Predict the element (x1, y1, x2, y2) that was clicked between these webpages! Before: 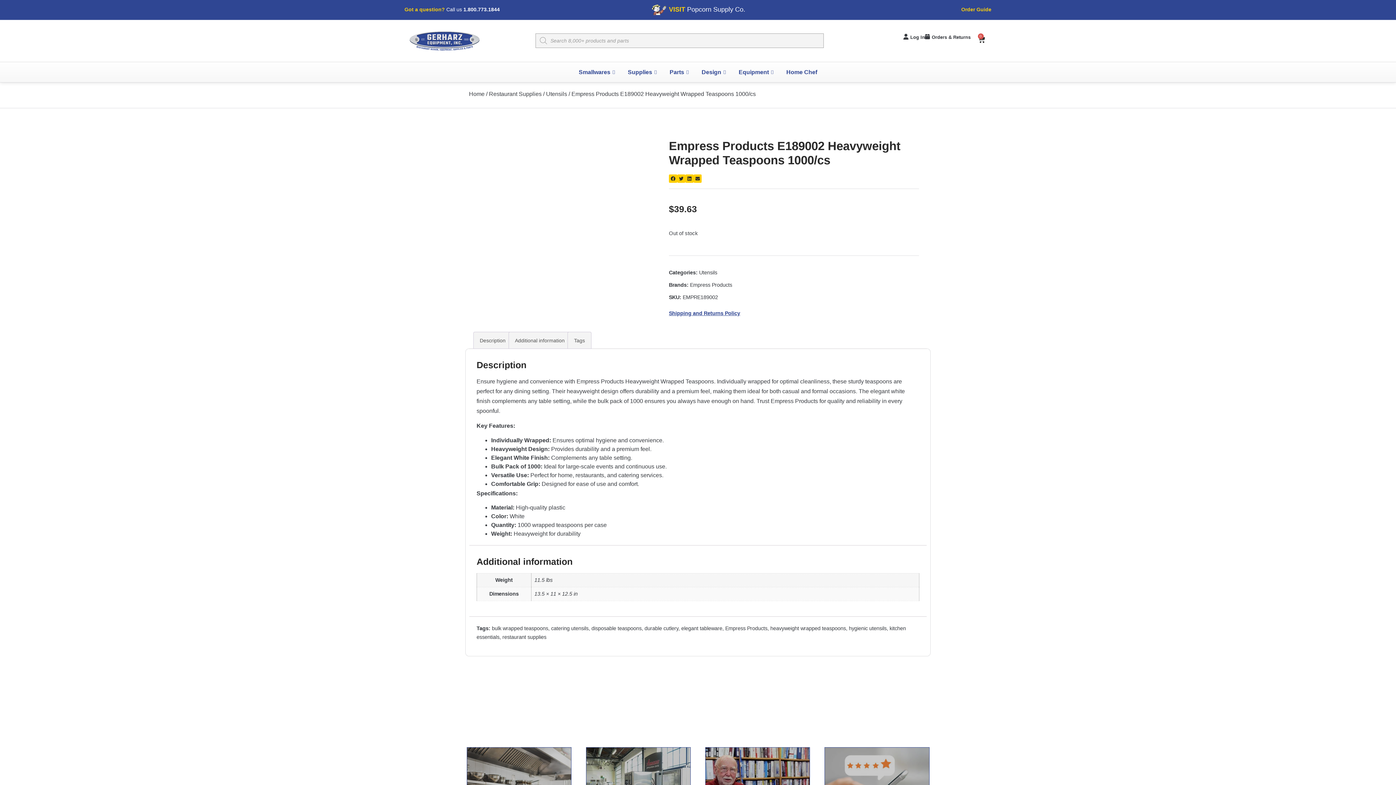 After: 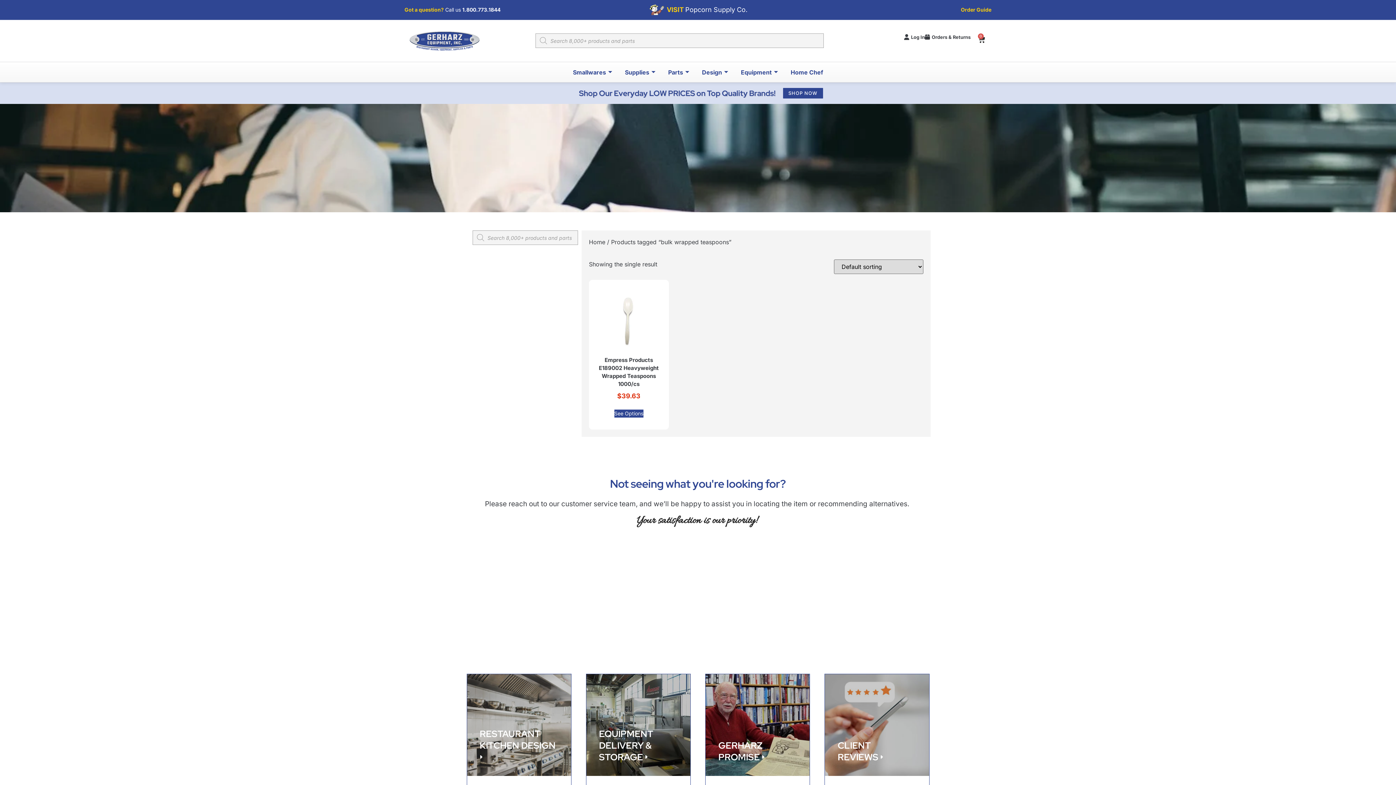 Action: bbox: (492, 625, 548, 631) label: bulk wrapped teaspoons